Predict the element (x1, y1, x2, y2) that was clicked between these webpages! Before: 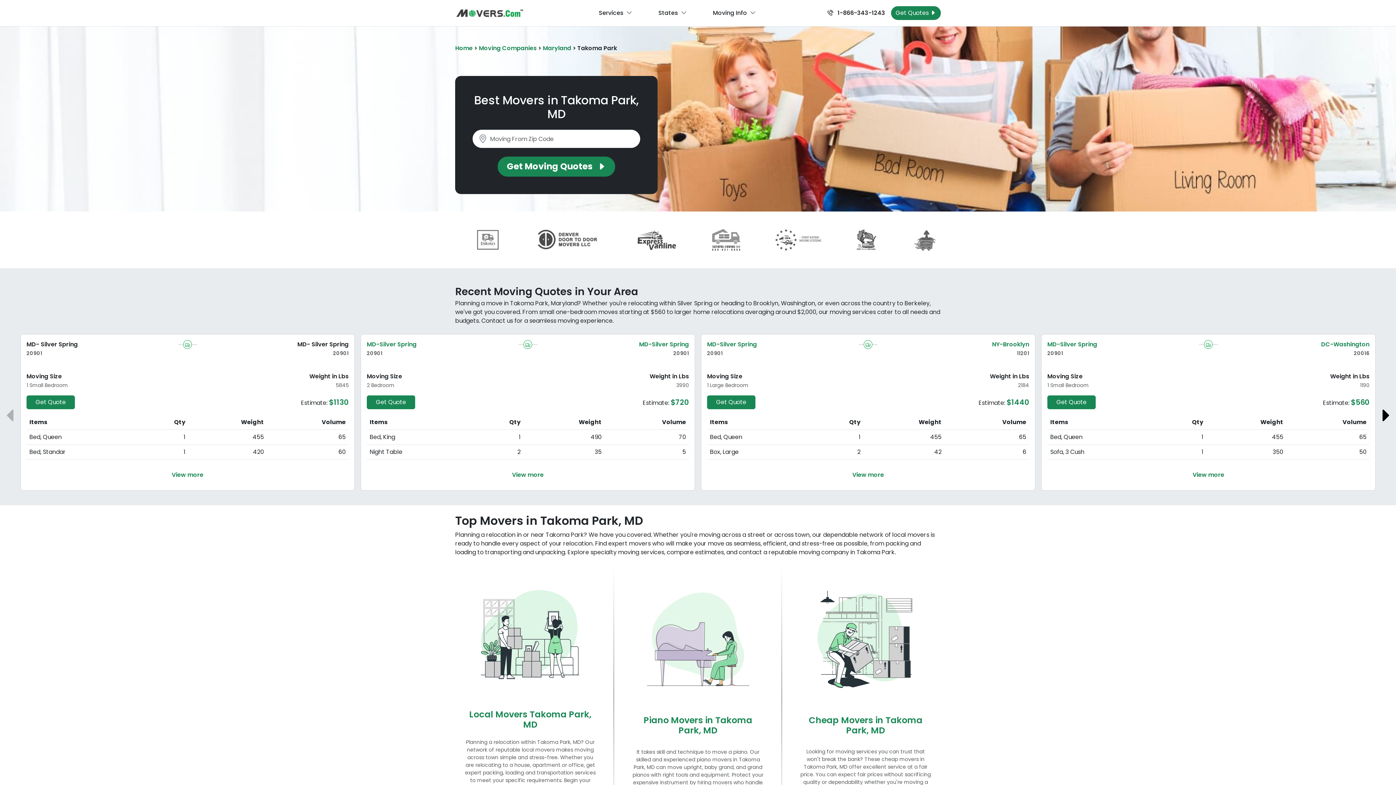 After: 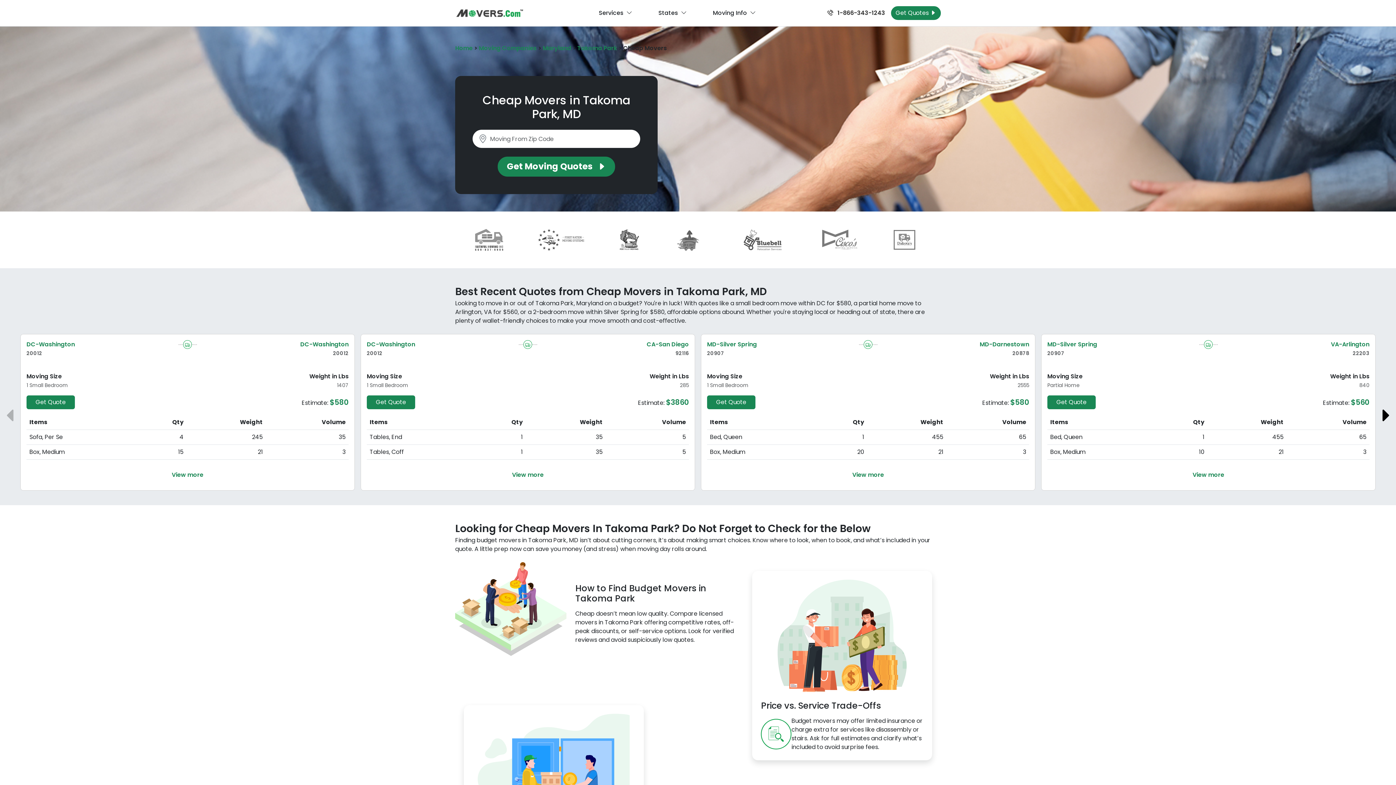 Action: label: Cheap Movers in Takoma Park, MD bbox: (808, 714, 922, 736)